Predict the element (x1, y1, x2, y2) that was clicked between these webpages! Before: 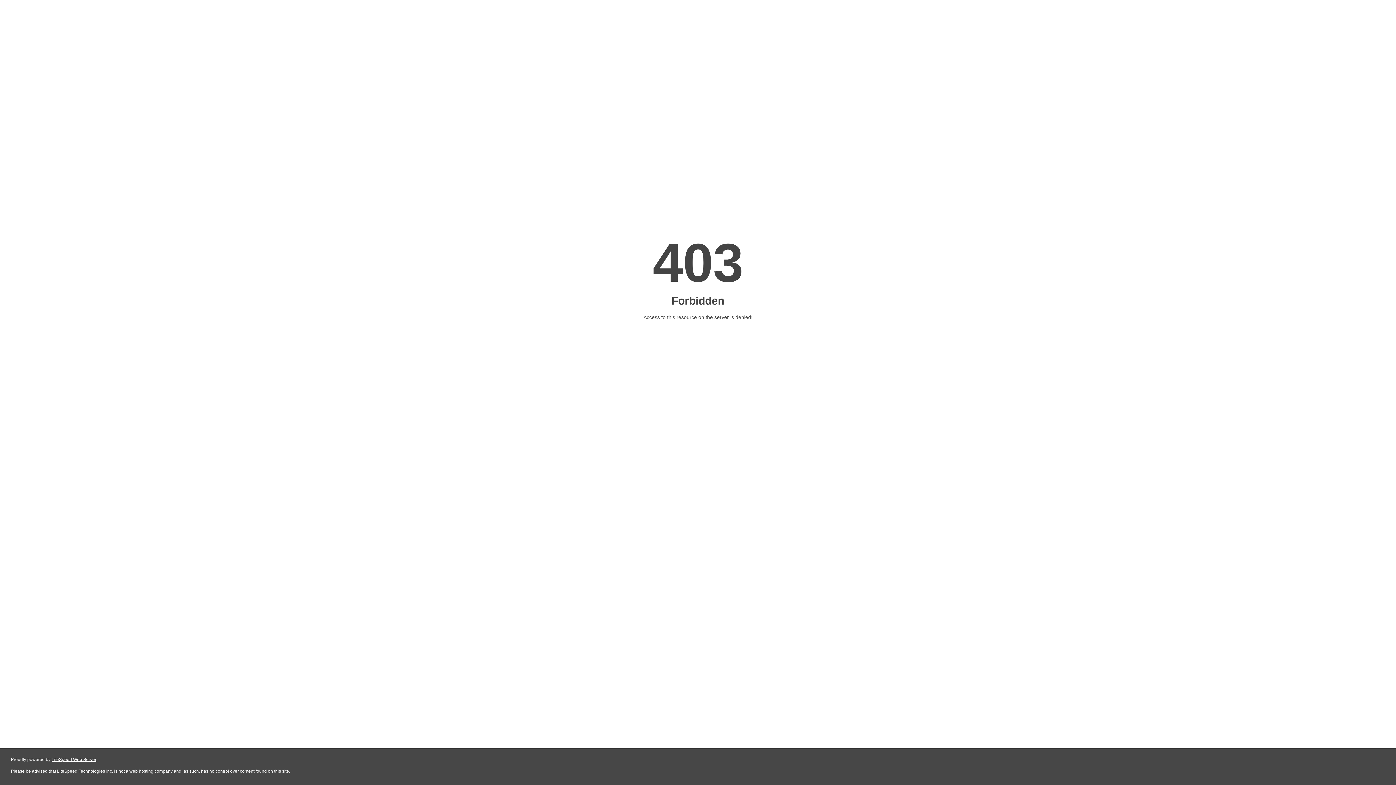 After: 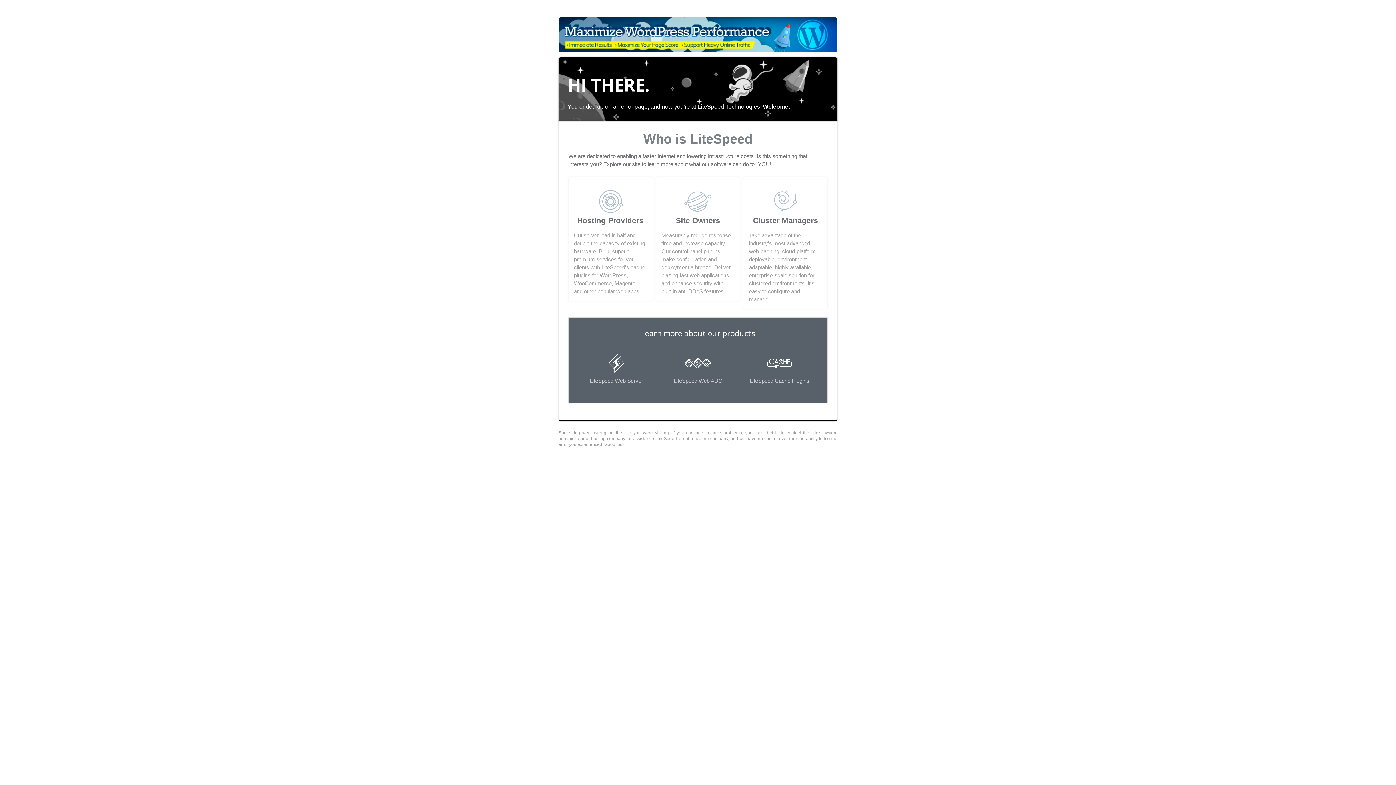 Action: bbox: (51, 757, 96, 762) label: LiteSpeed Web Server